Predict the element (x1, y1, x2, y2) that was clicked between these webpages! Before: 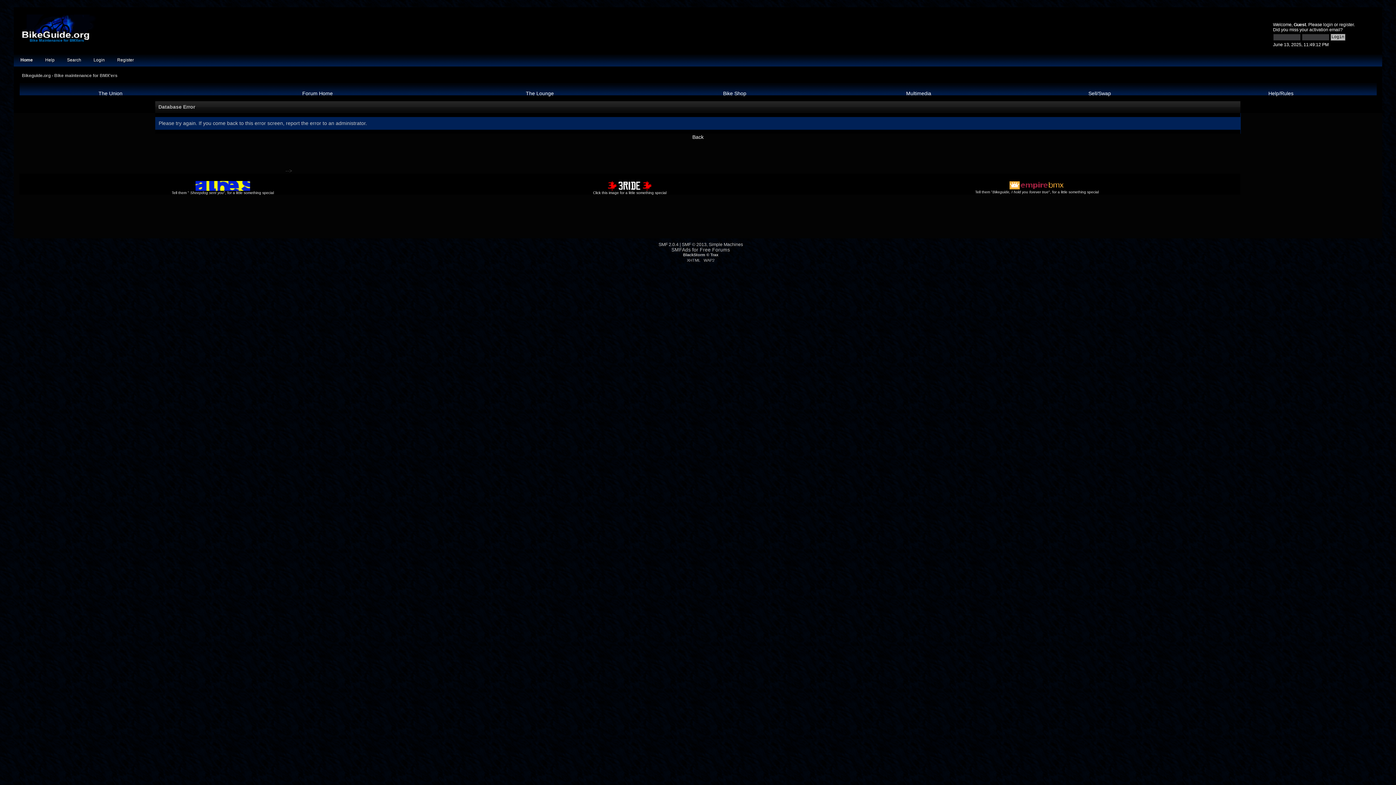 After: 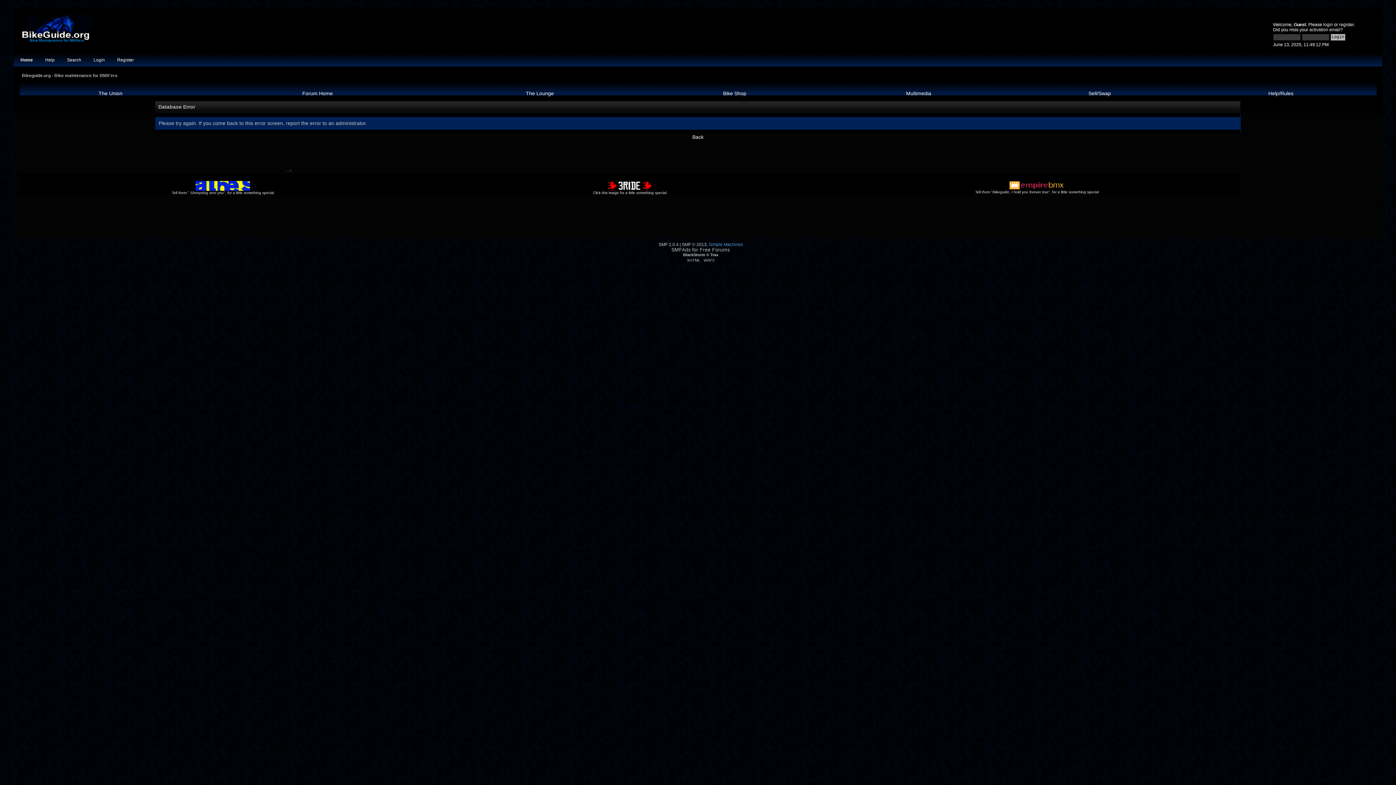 Action: bbox: (708, 242, 743, 247) label: Simple Machines